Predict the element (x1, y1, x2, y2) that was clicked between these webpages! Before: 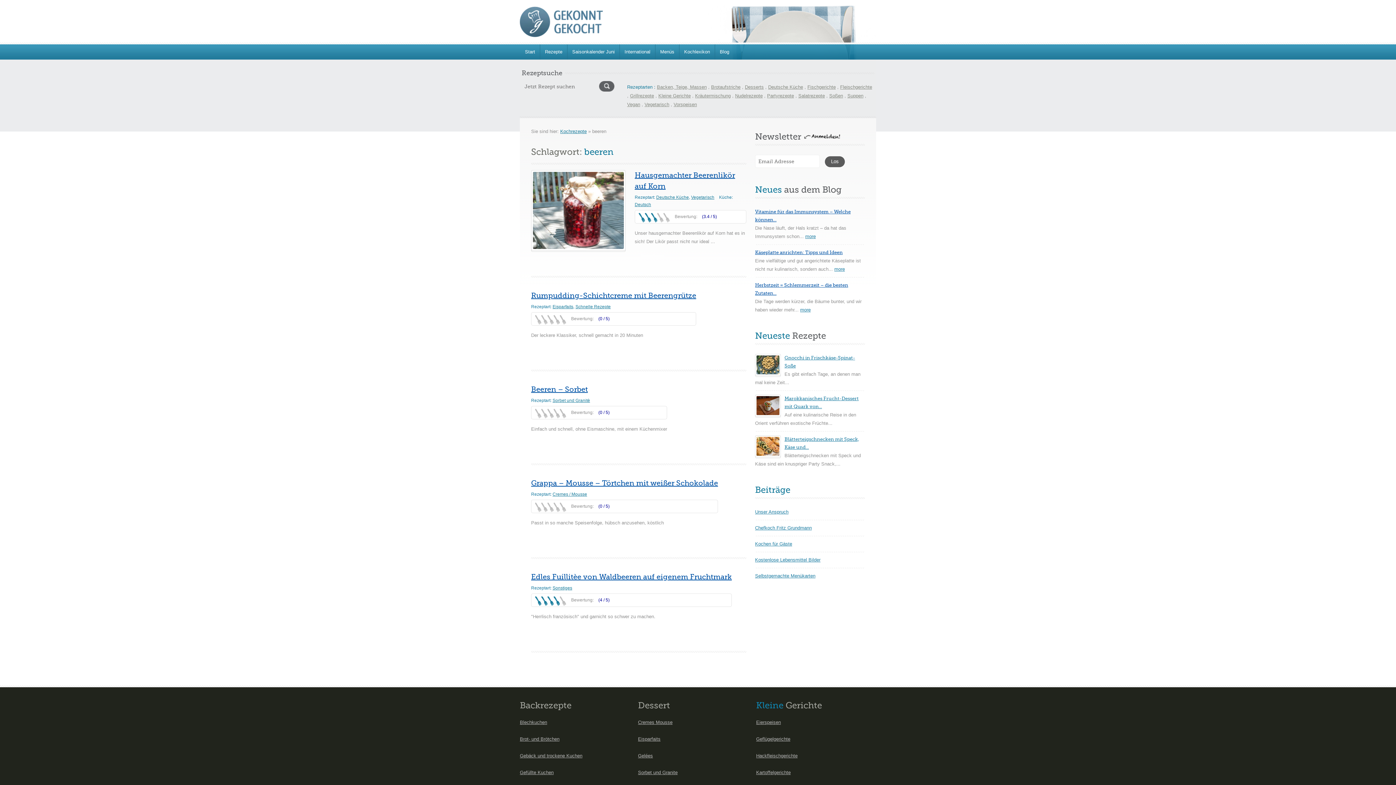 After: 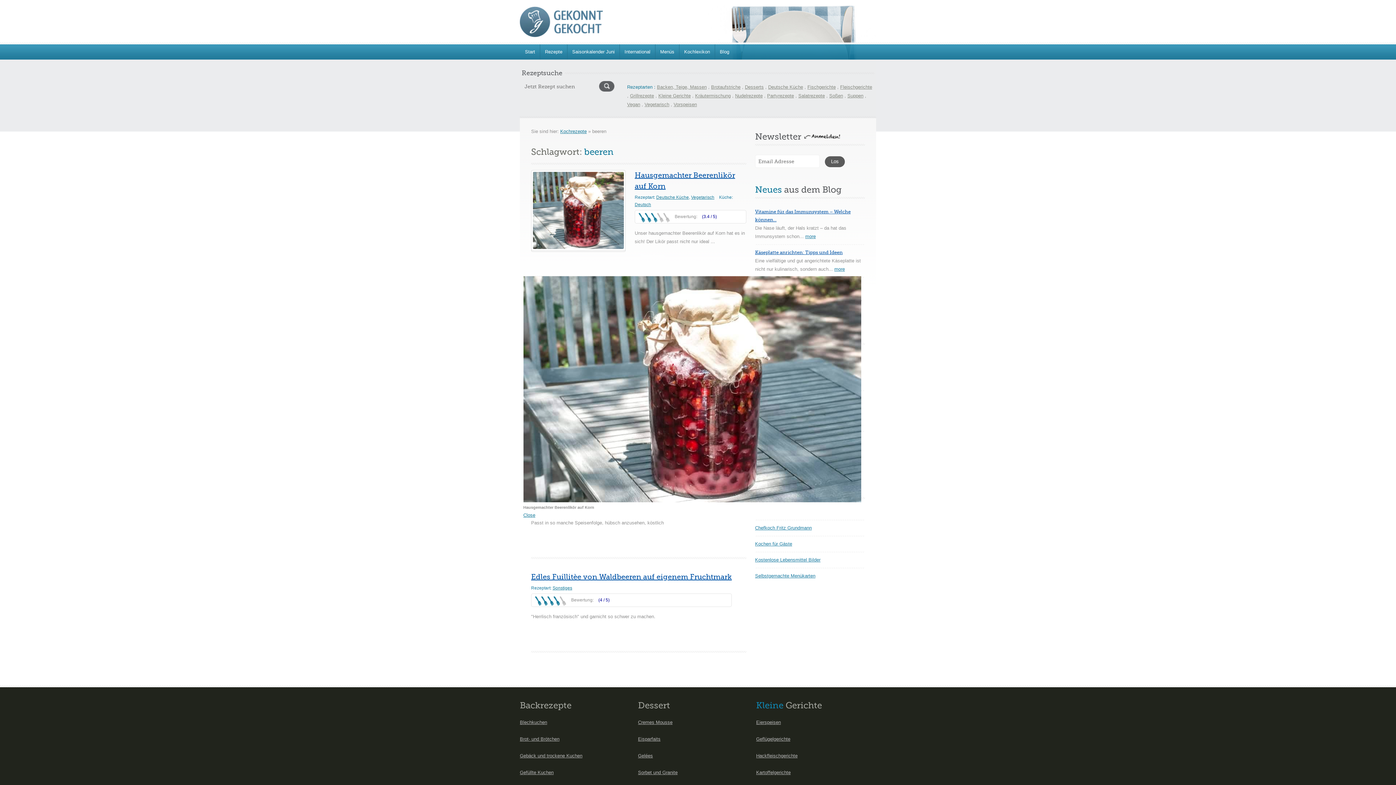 Action: bbox: (531, 170, 625, 250)